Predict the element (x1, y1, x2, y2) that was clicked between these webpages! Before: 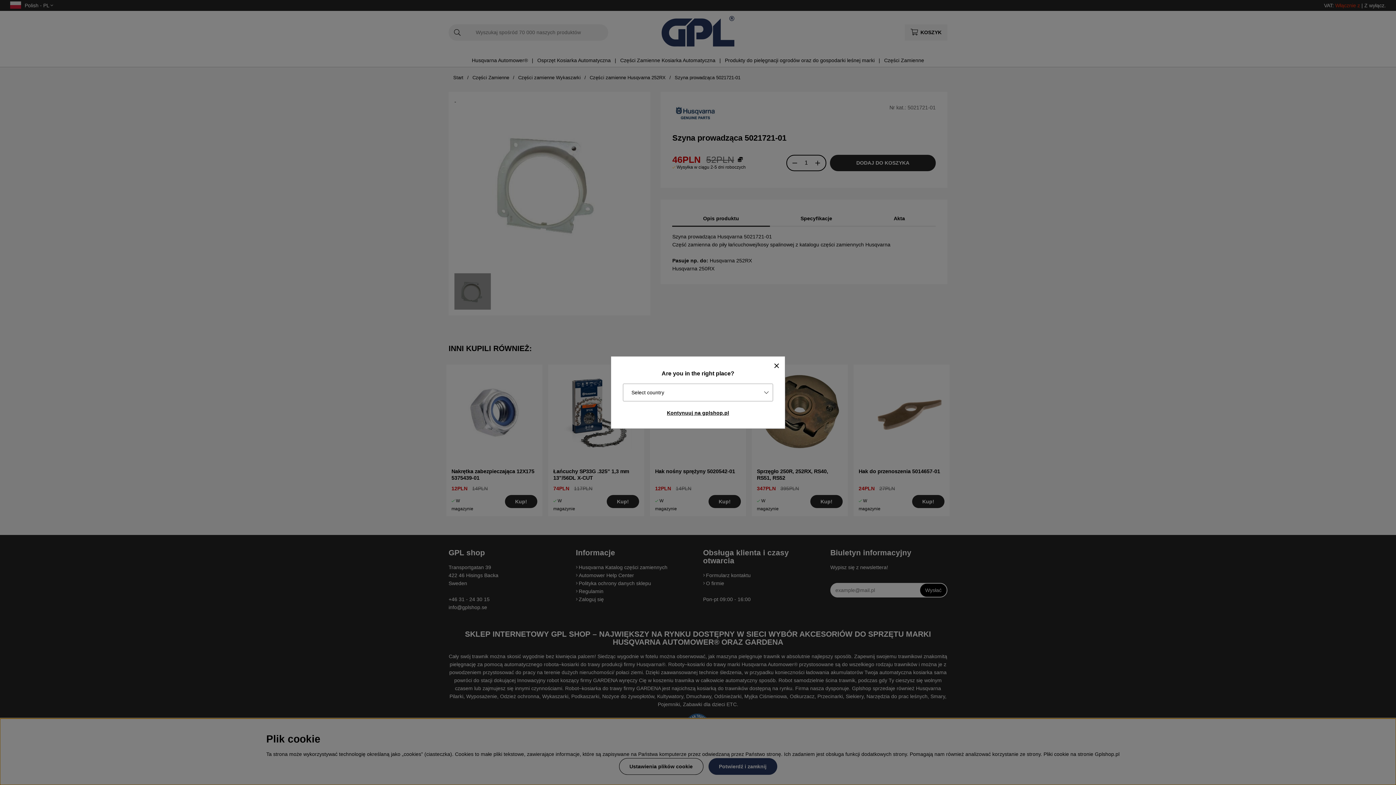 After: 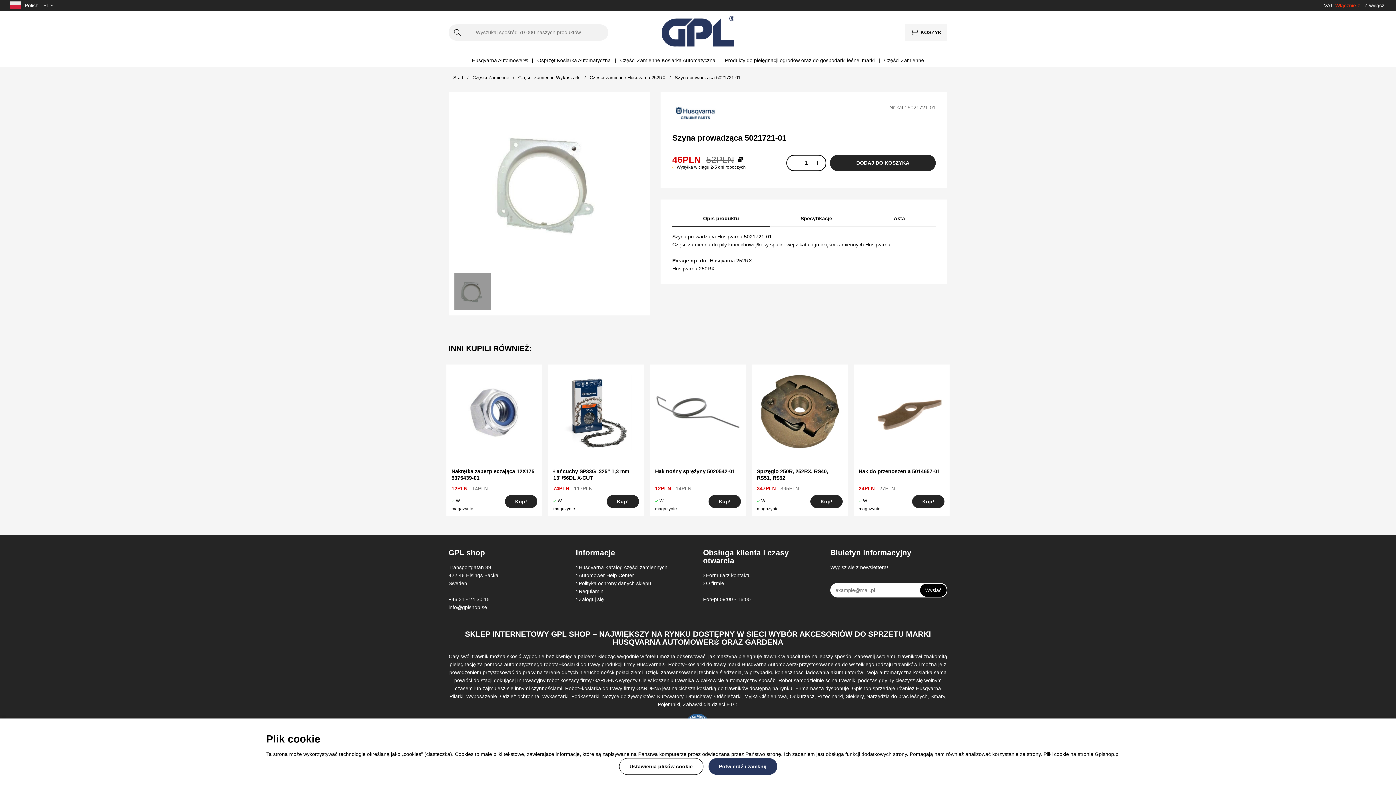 Action: bbox: (617, 407, 779, 418) label: Kontynuuj na gplshop.pl